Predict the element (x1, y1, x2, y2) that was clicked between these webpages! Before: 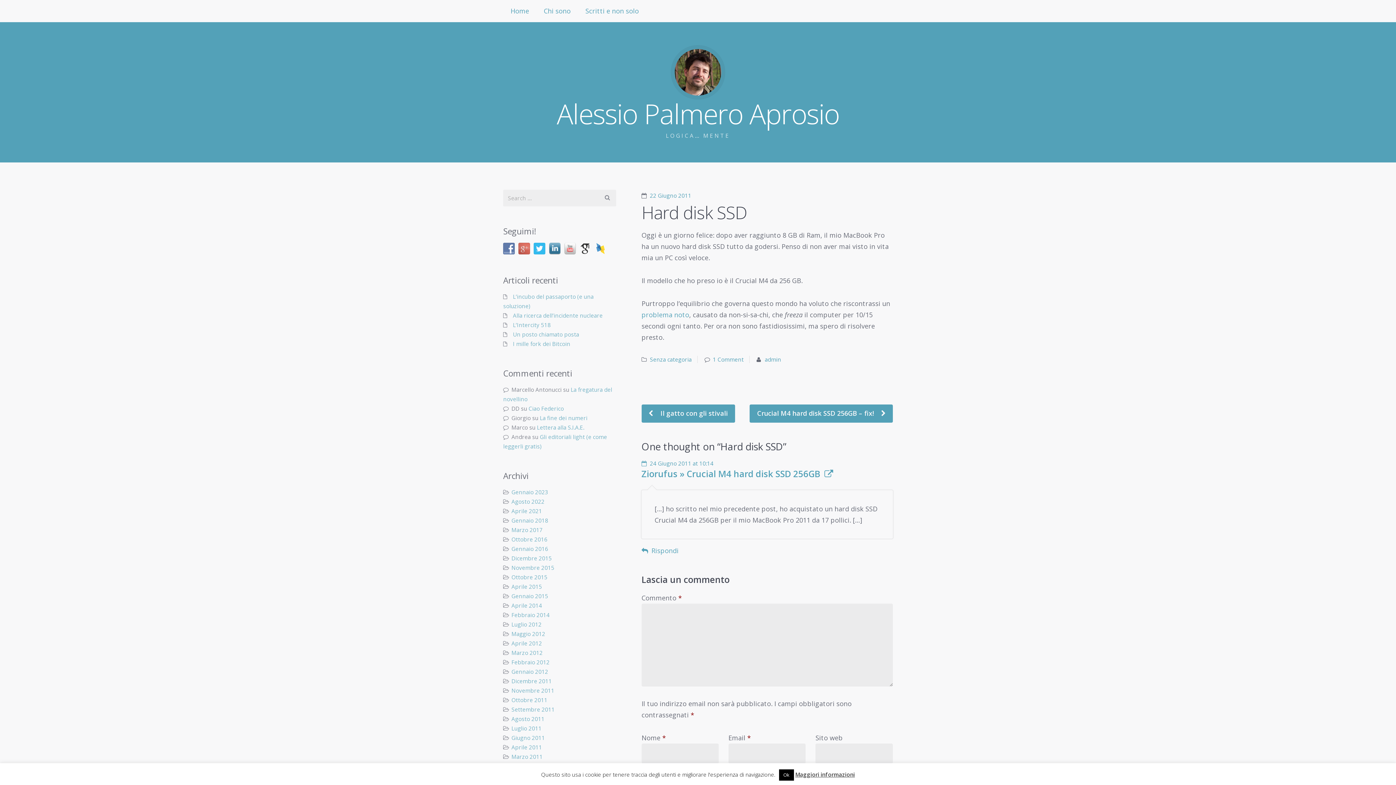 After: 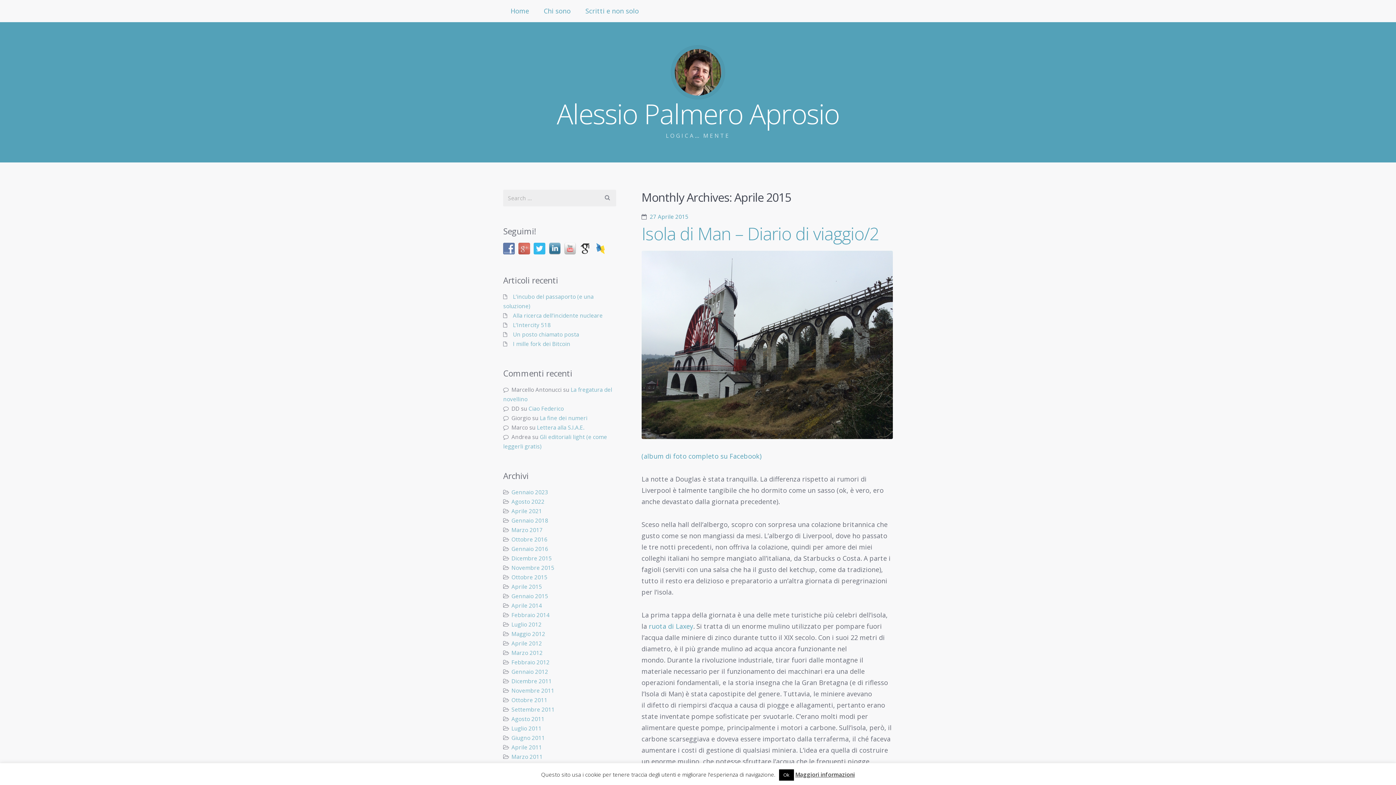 Action: bbox: (511, 583, 542, 590) label: Aprile 2015